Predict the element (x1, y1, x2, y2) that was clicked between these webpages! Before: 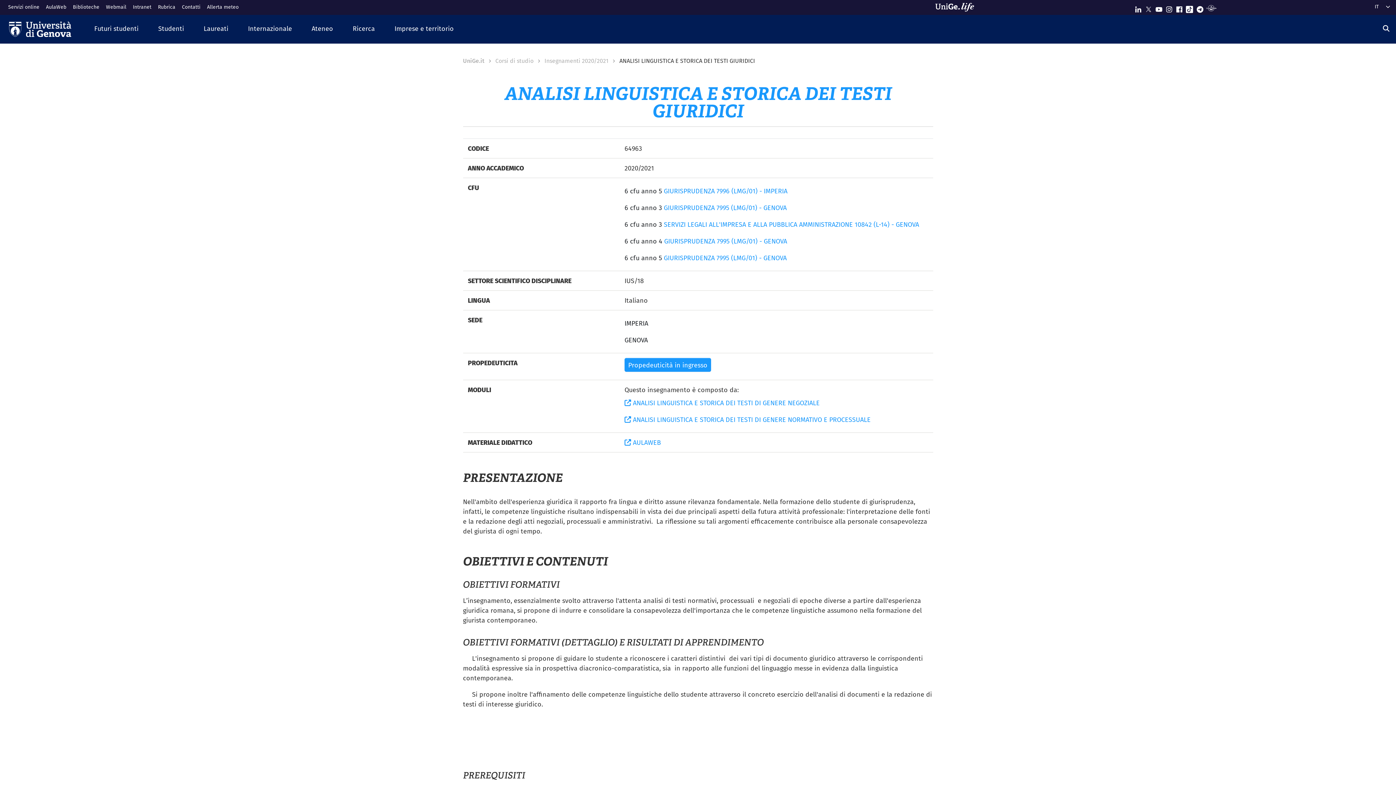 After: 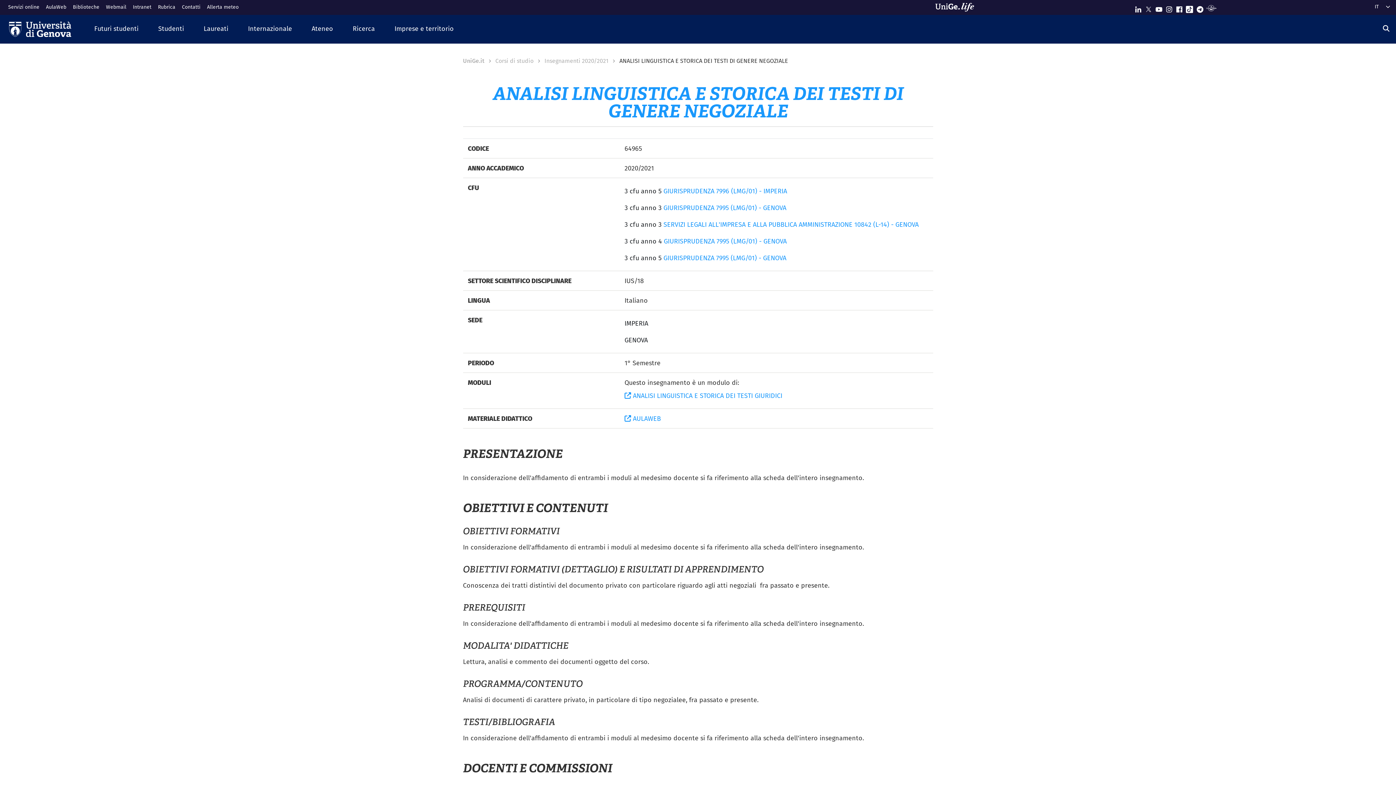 Action: label:  ANALISI LINGUISTICA E STORICA DEI TESTI DI GENERE NEGOZIALE bbox: (624, 398, 820, 407)